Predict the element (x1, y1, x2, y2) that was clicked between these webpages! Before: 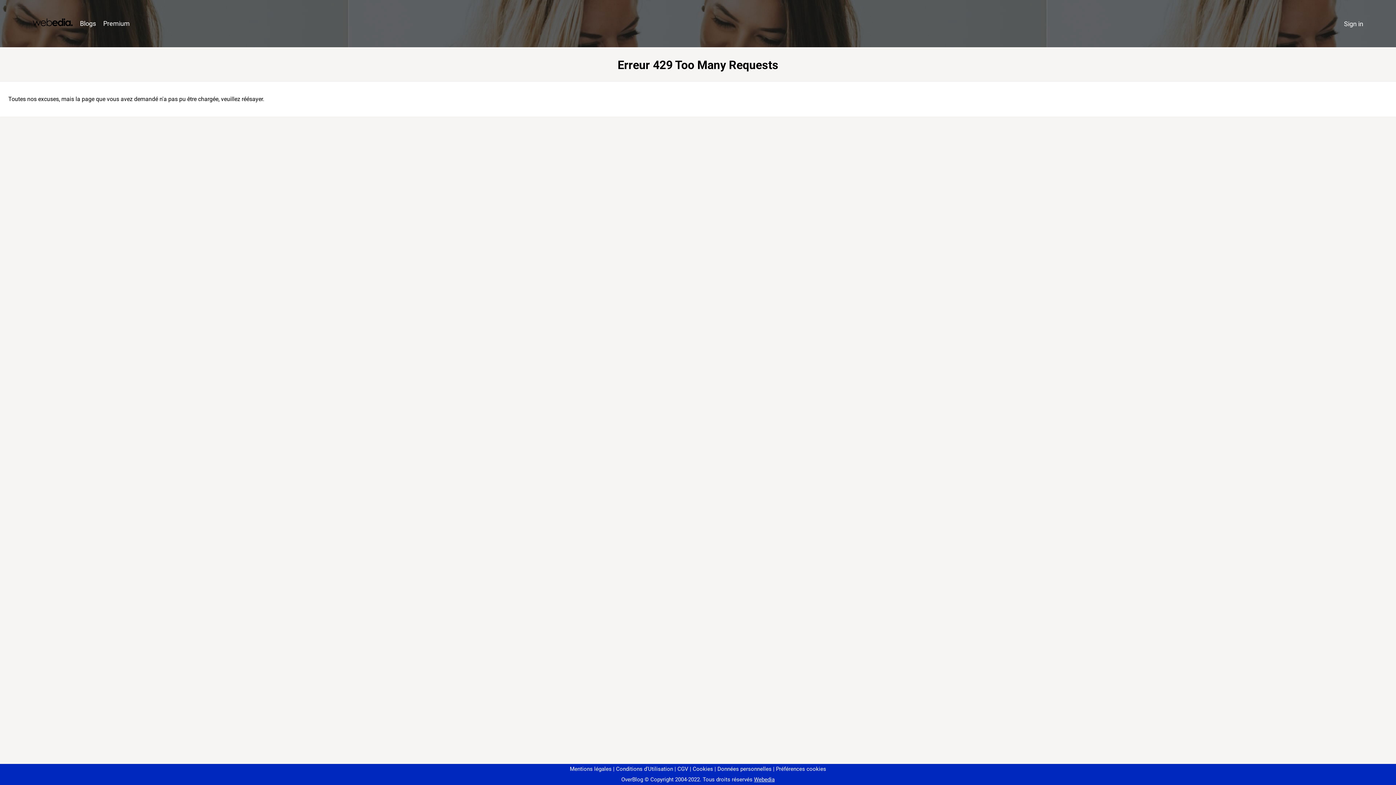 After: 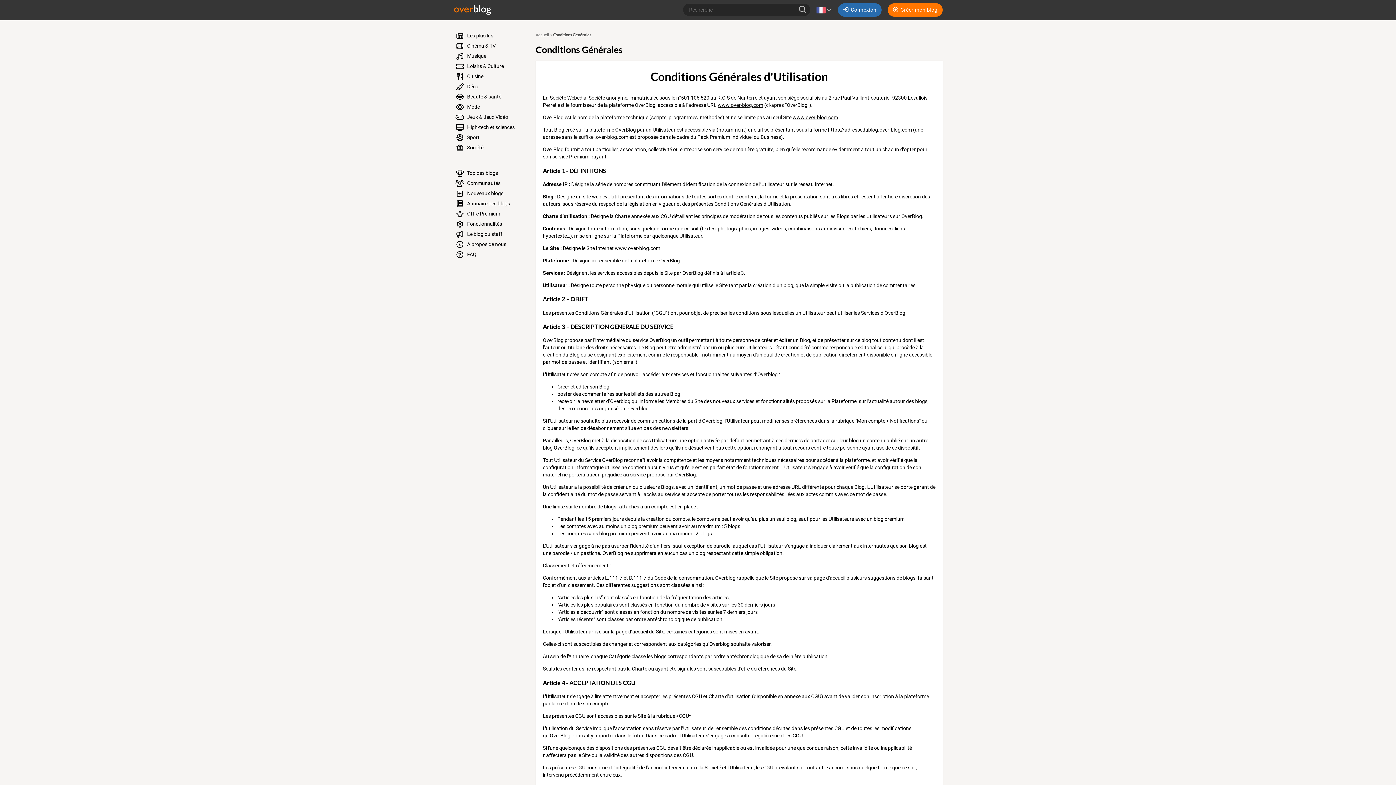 Action: bbox: (613, 766, 673, 772) label: Conditions d'Utilisation